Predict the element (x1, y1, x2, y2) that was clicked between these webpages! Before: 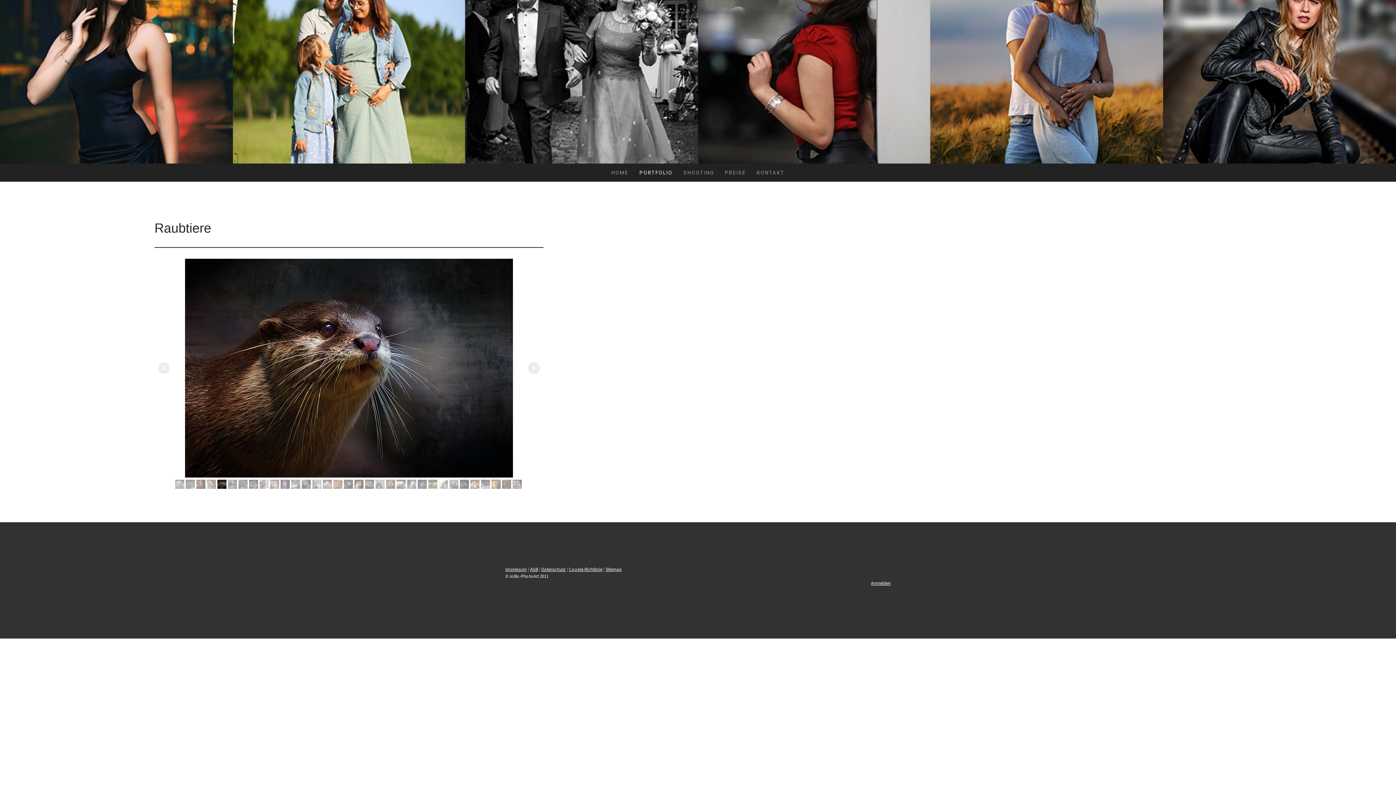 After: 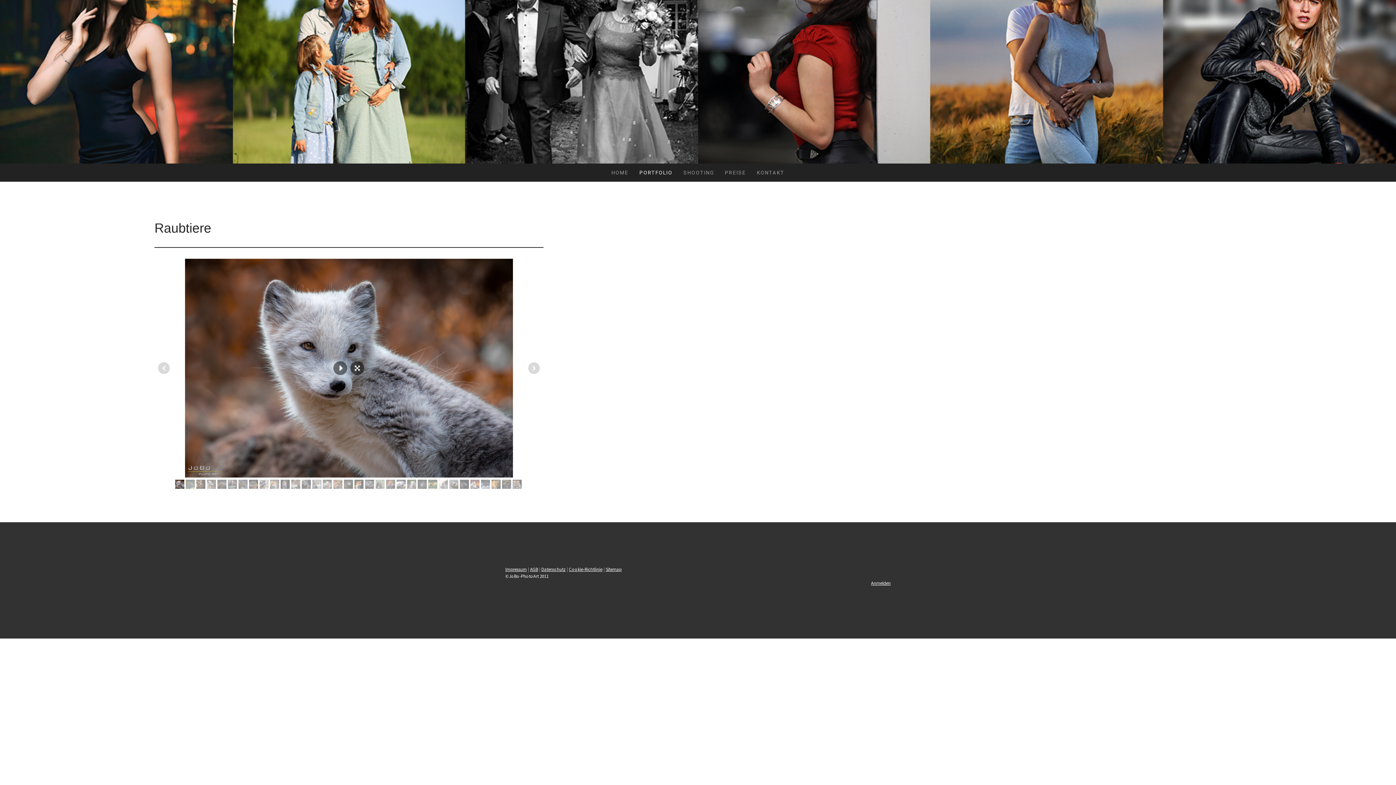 Action: bbox: (175, 479, 184, 489)